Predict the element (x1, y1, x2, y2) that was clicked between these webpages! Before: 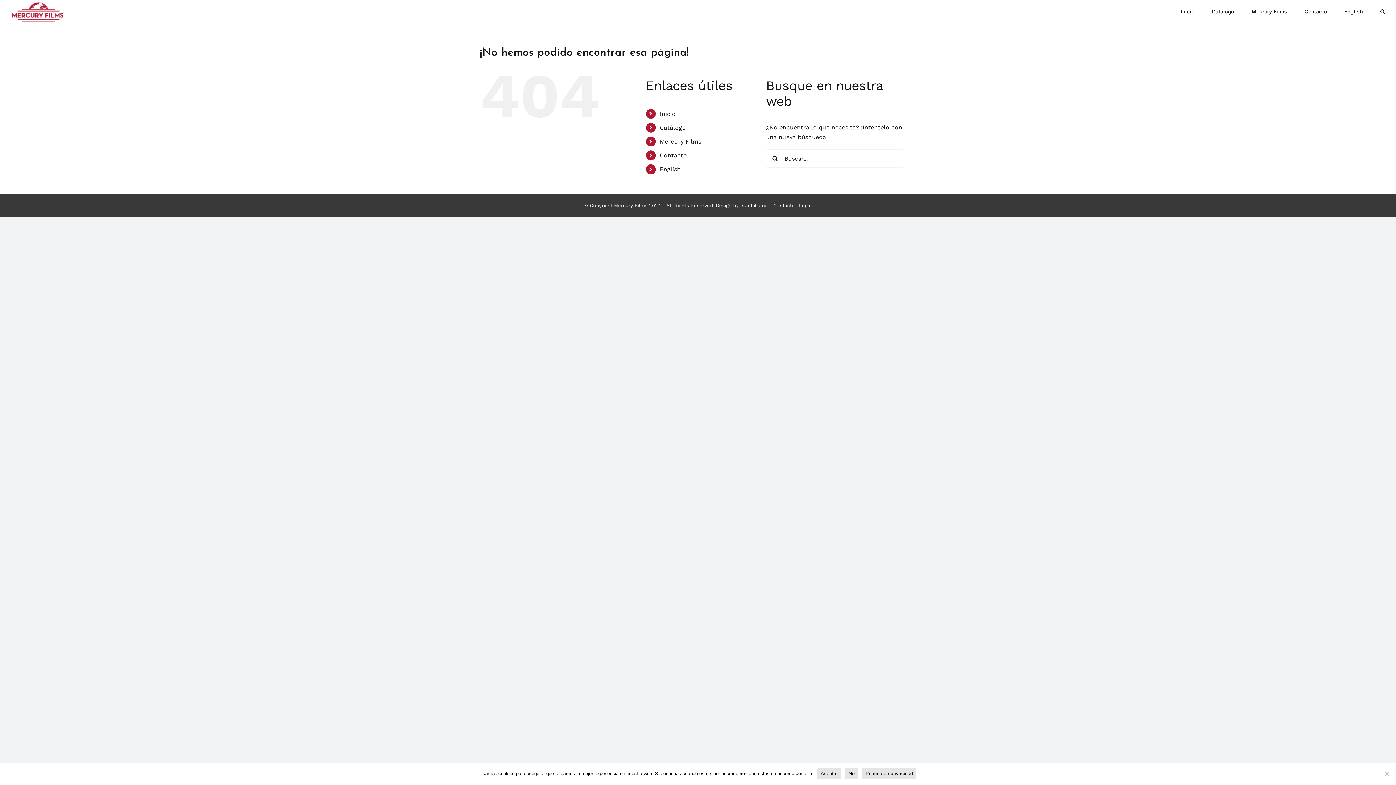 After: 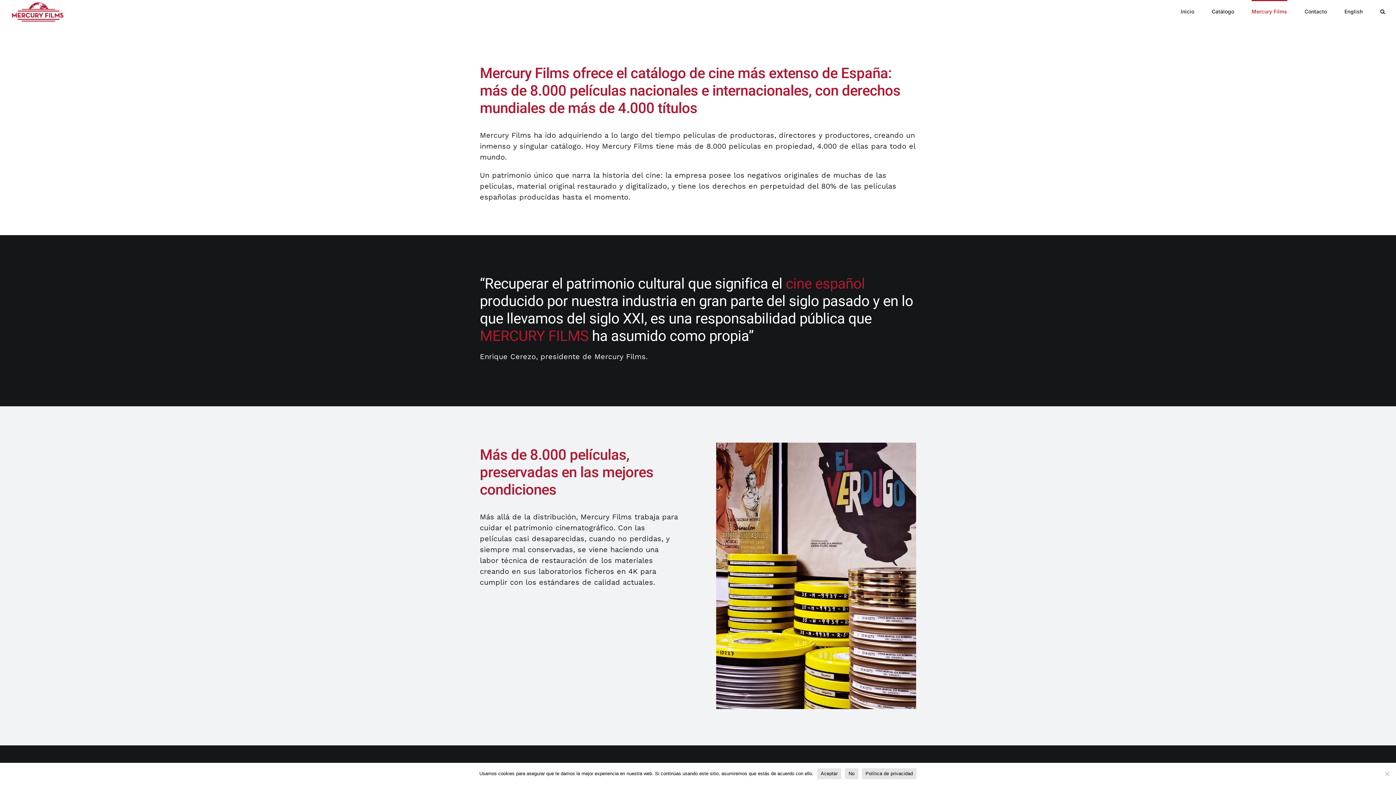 Action: bbox: (1251, 0, 1287, 21) label: Mercury Films